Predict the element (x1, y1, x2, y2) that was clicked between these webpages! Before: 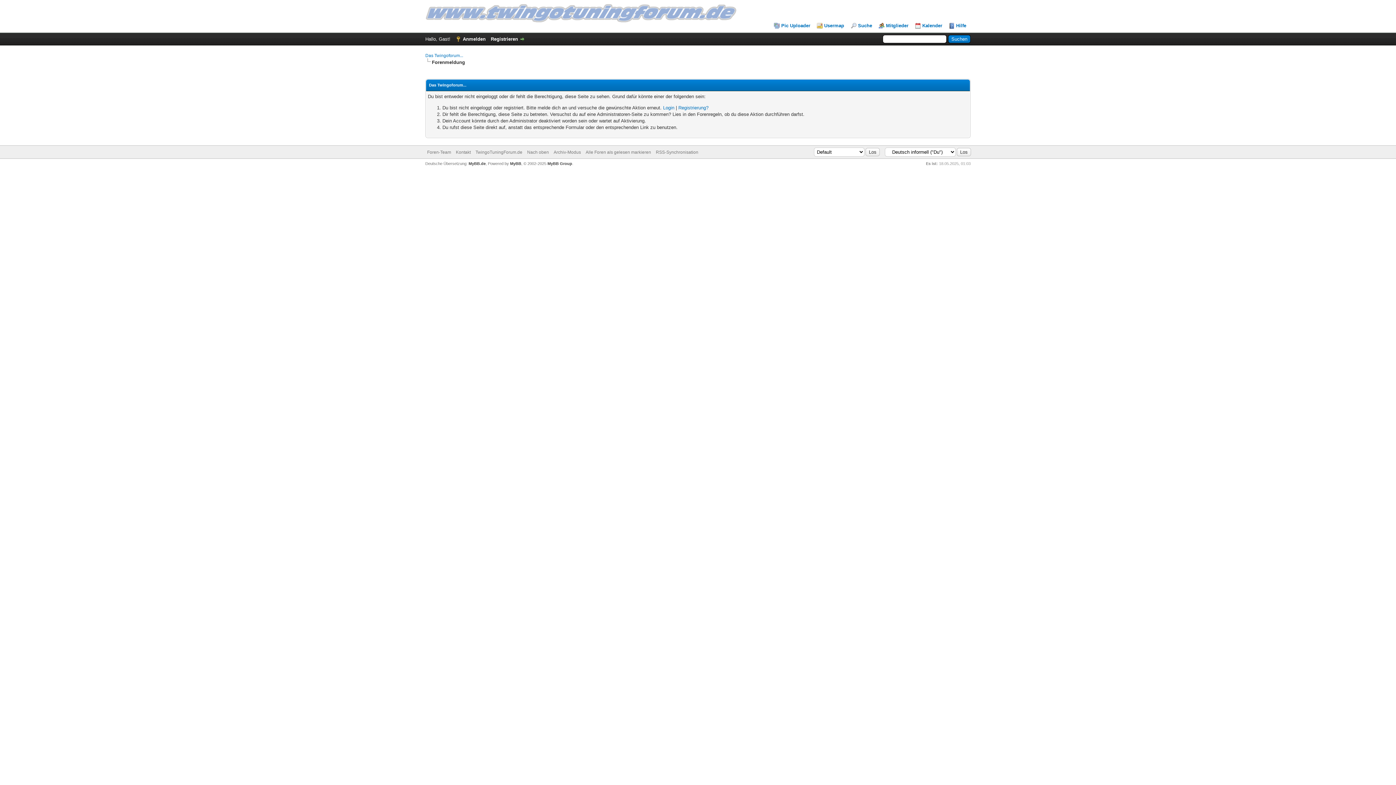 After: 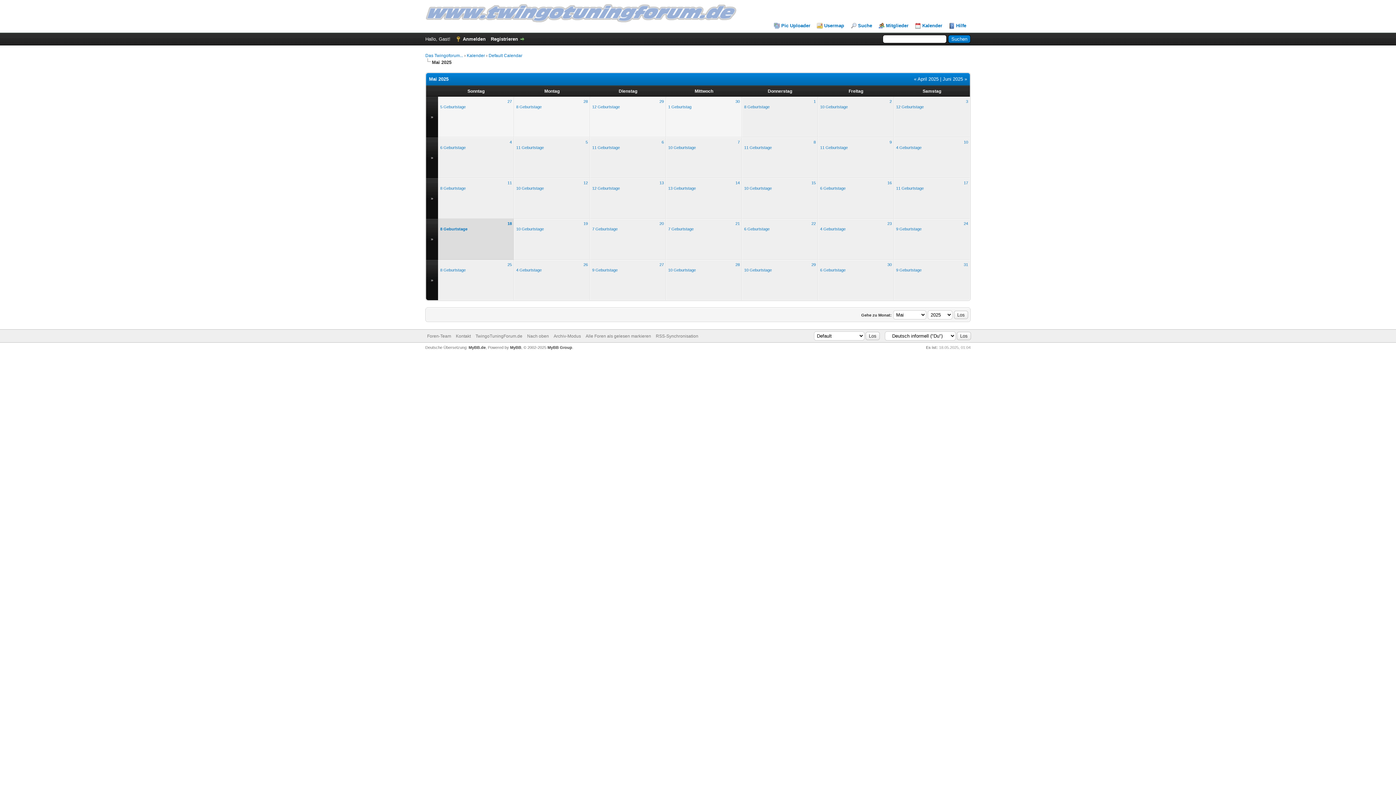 Action: bbox: (915, 22, 942, 28) label: Kalender